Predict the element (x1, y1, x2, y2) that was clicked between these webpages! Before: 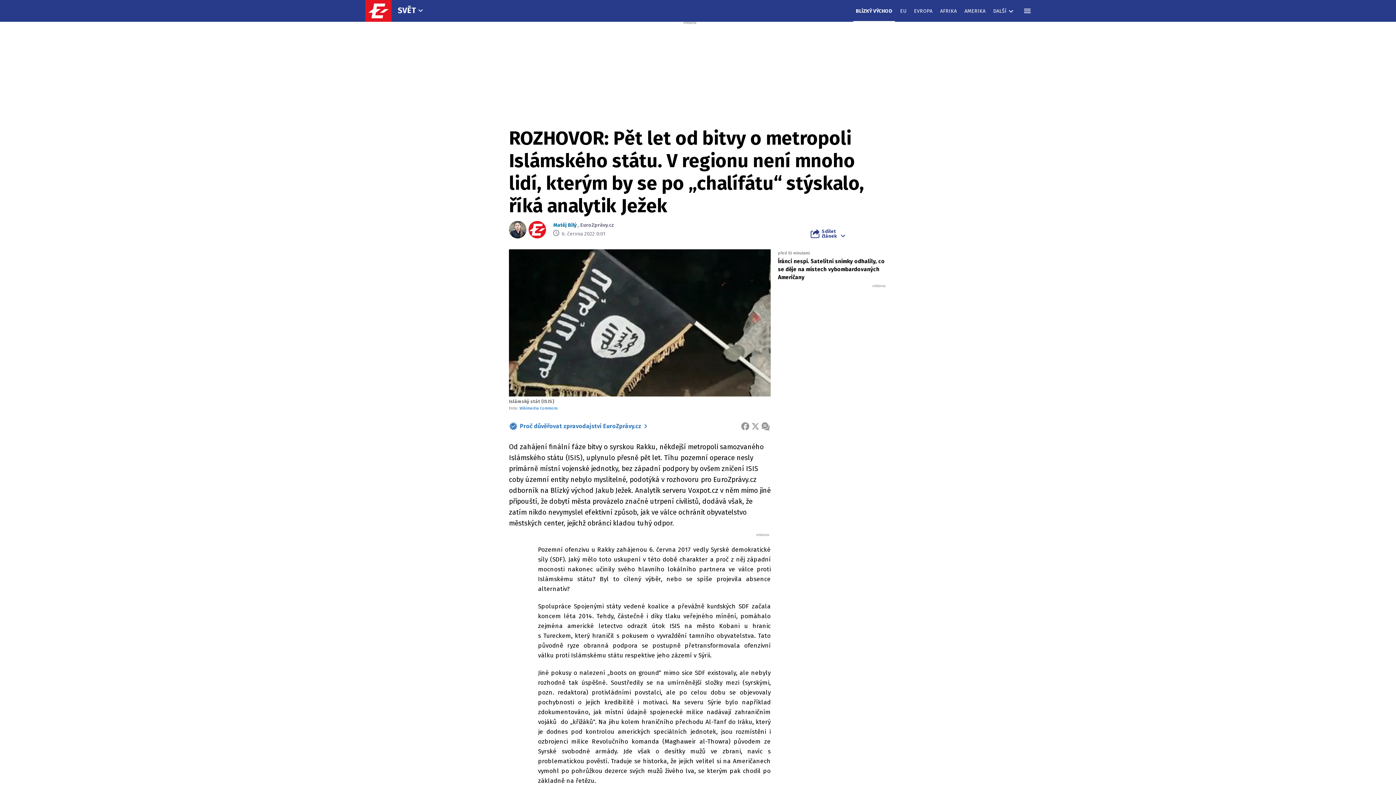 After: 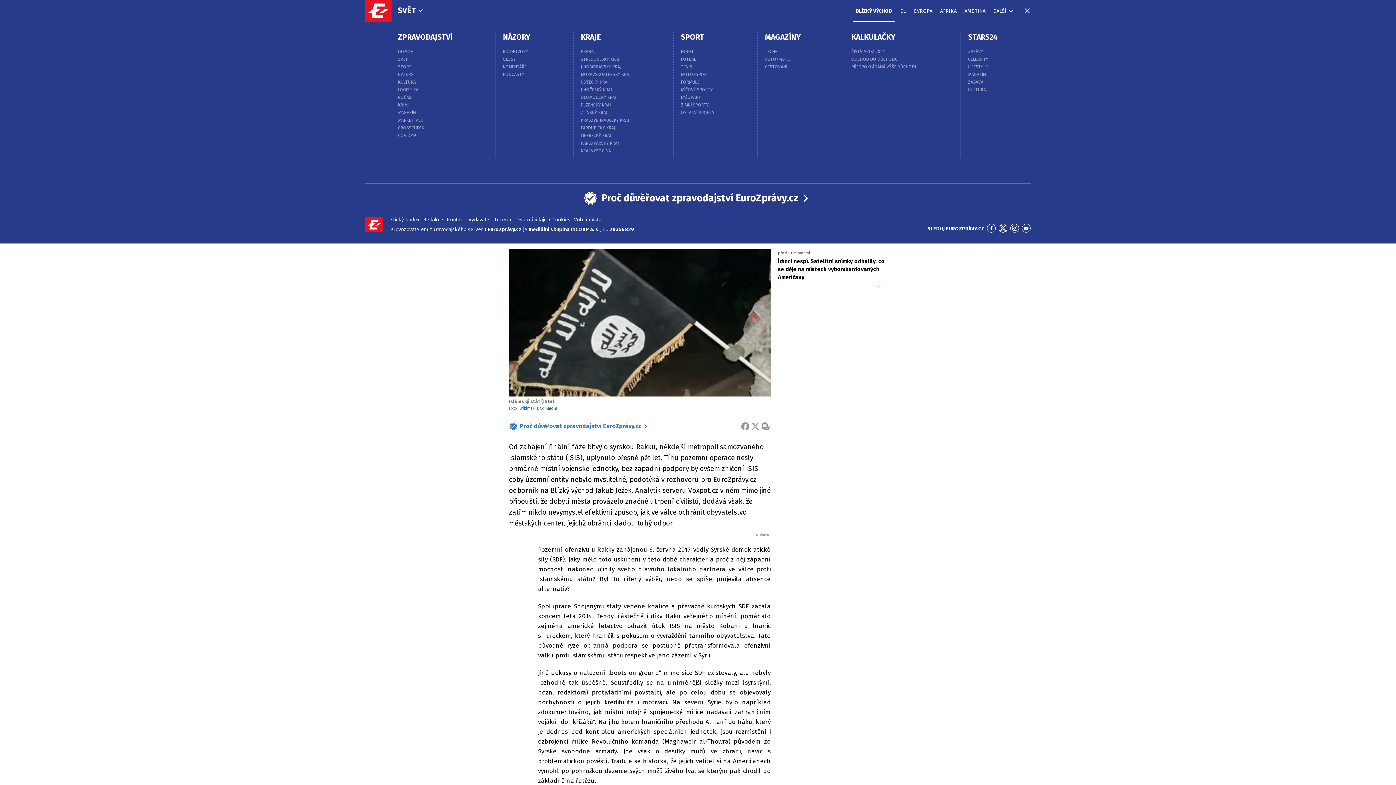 Action: bbox: (1021, 5, 1033, 16) label: MENU